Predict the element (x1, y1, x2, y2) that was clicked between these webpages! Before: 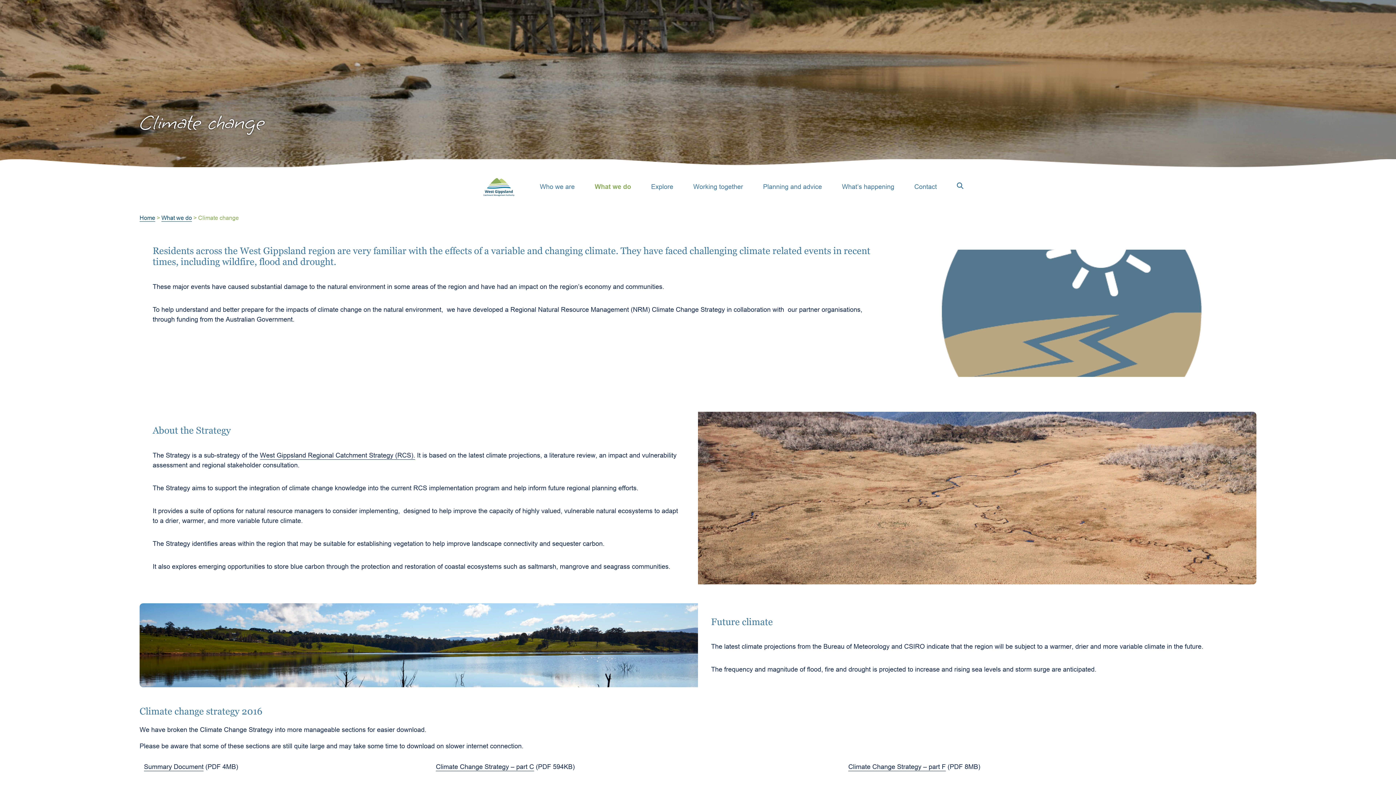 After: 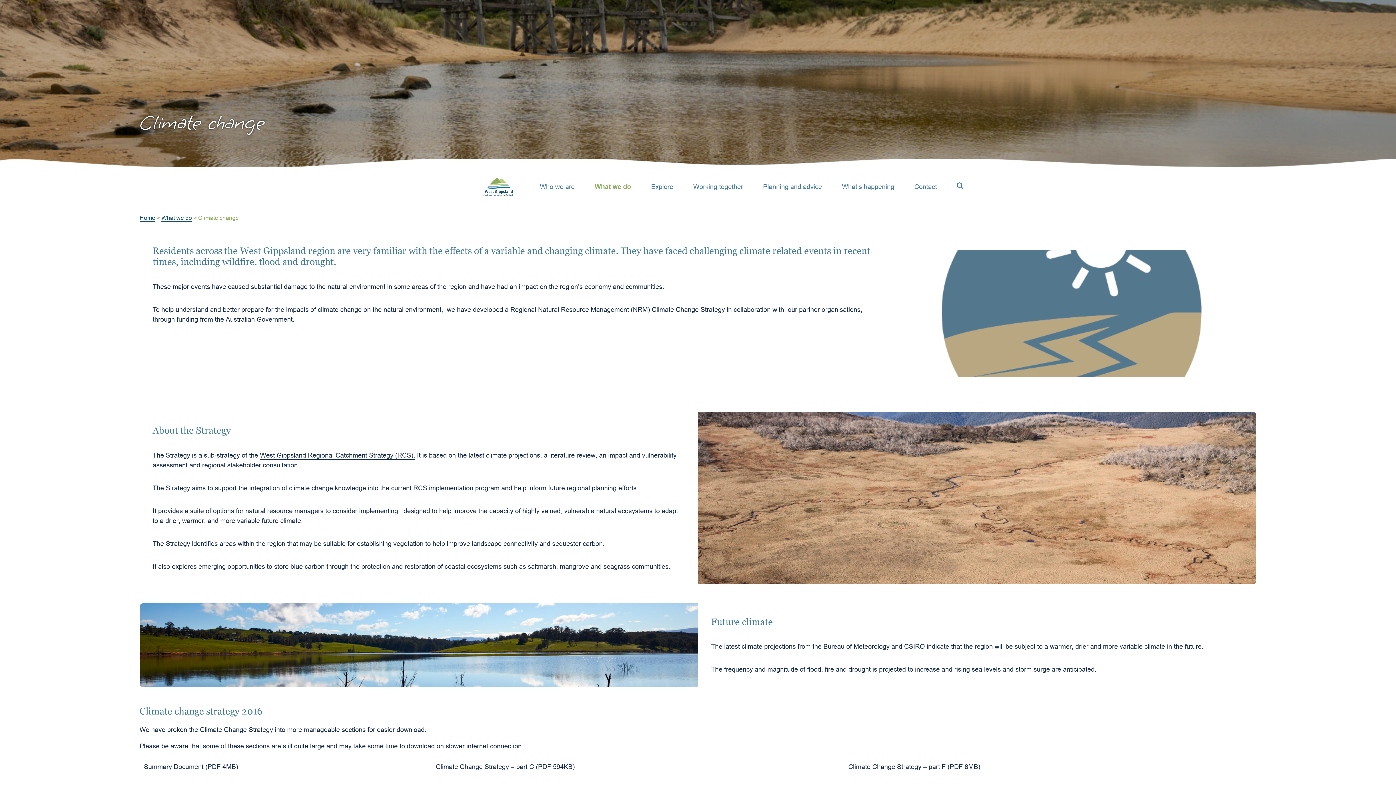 Action: bbox: (144, 763, 203, 770) label: Summary Document